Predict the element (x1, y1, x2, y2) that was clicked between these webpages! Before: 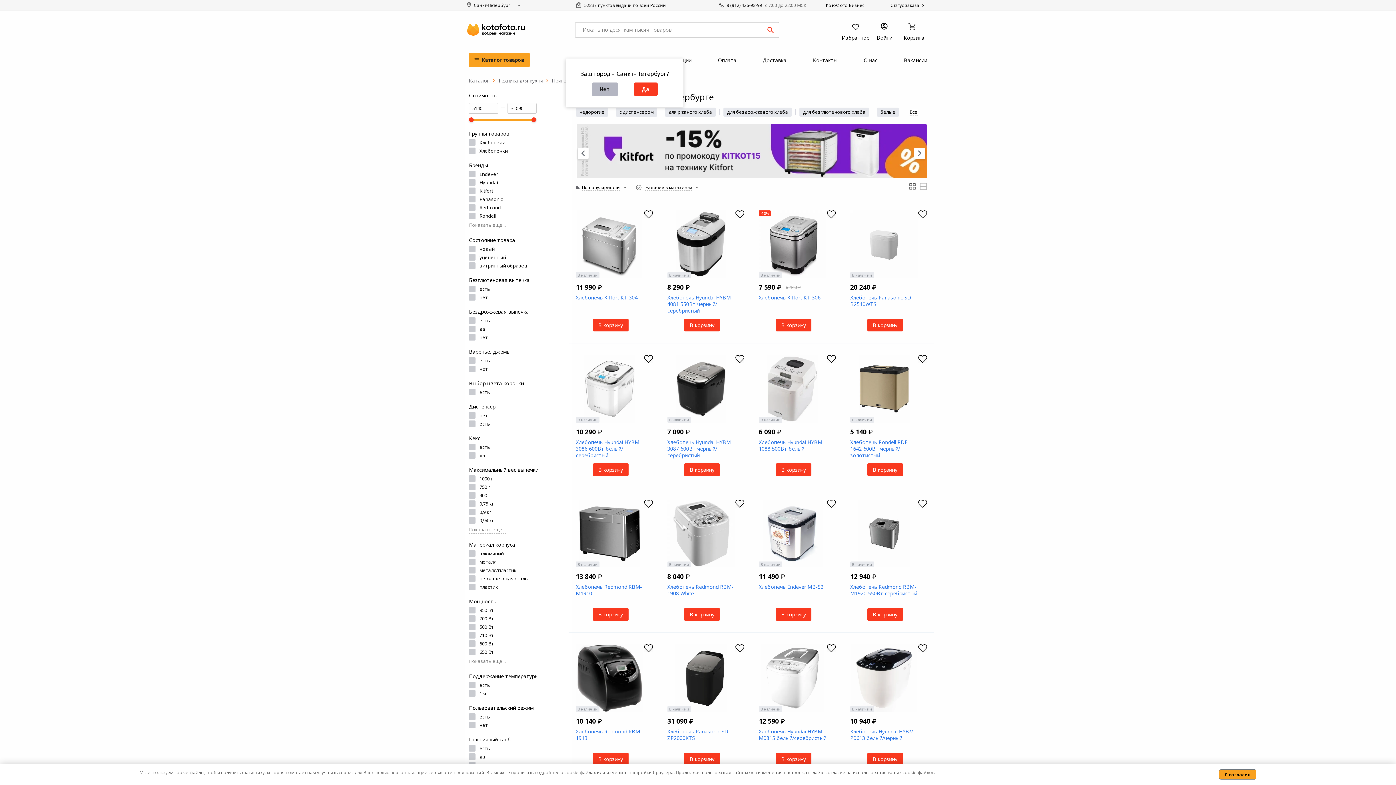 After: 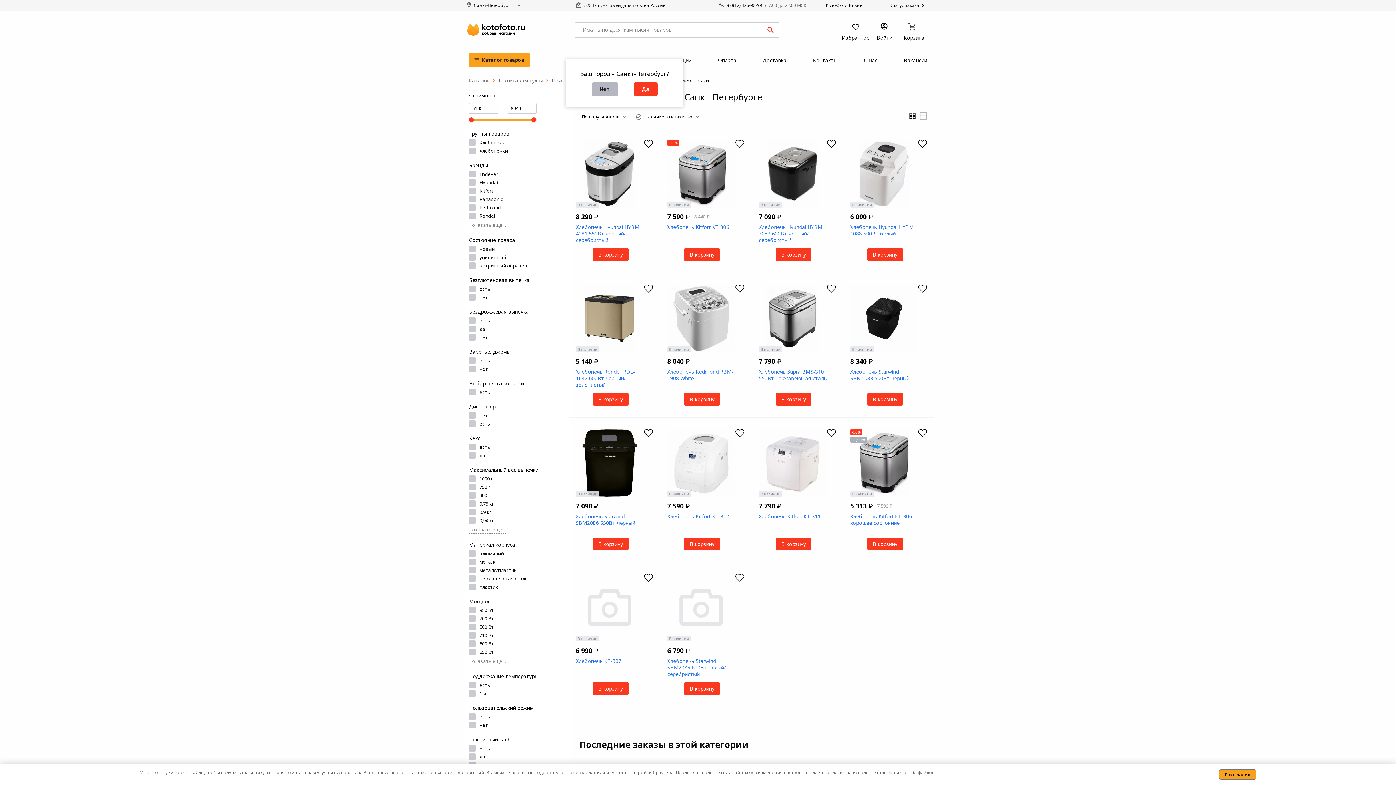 Action: label: недорогие bbox: (576, 107, 608, 116)